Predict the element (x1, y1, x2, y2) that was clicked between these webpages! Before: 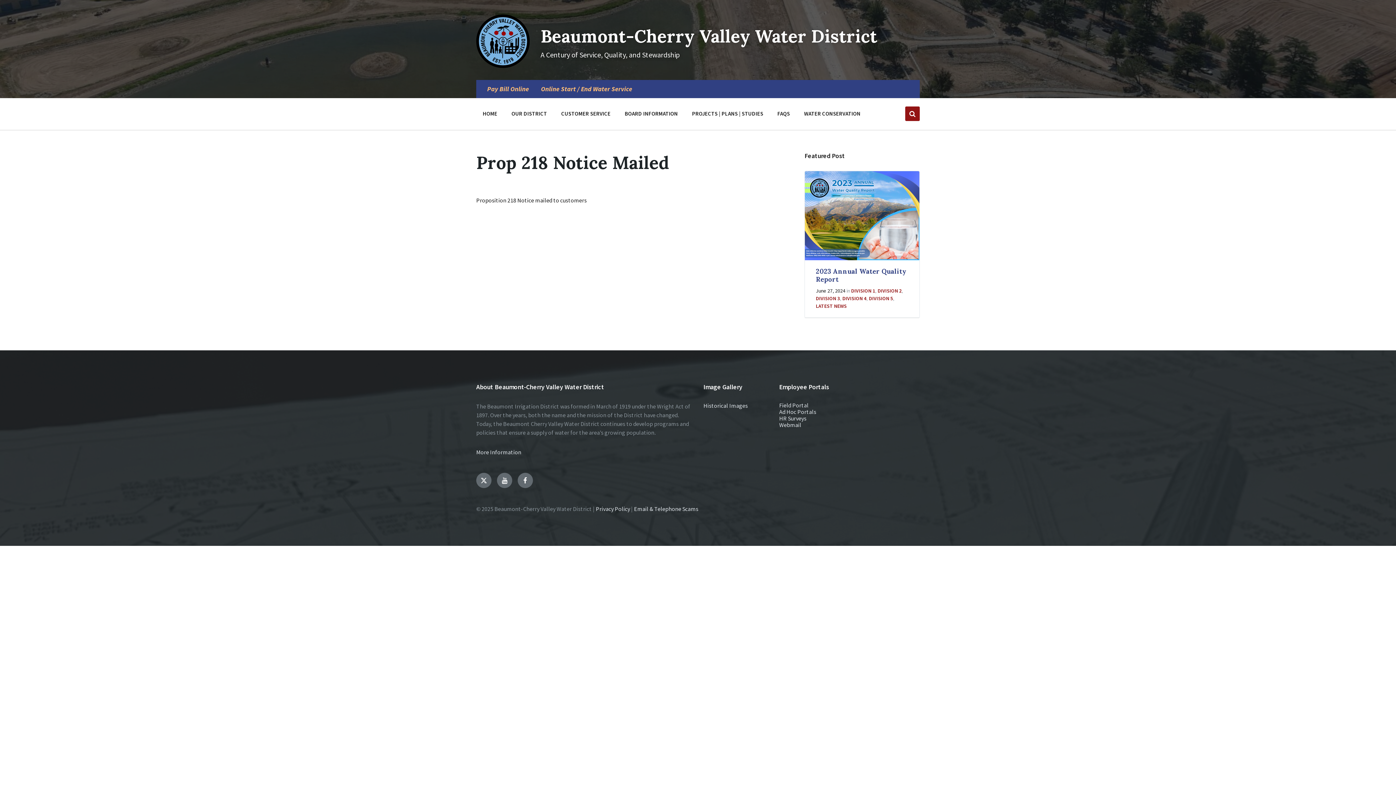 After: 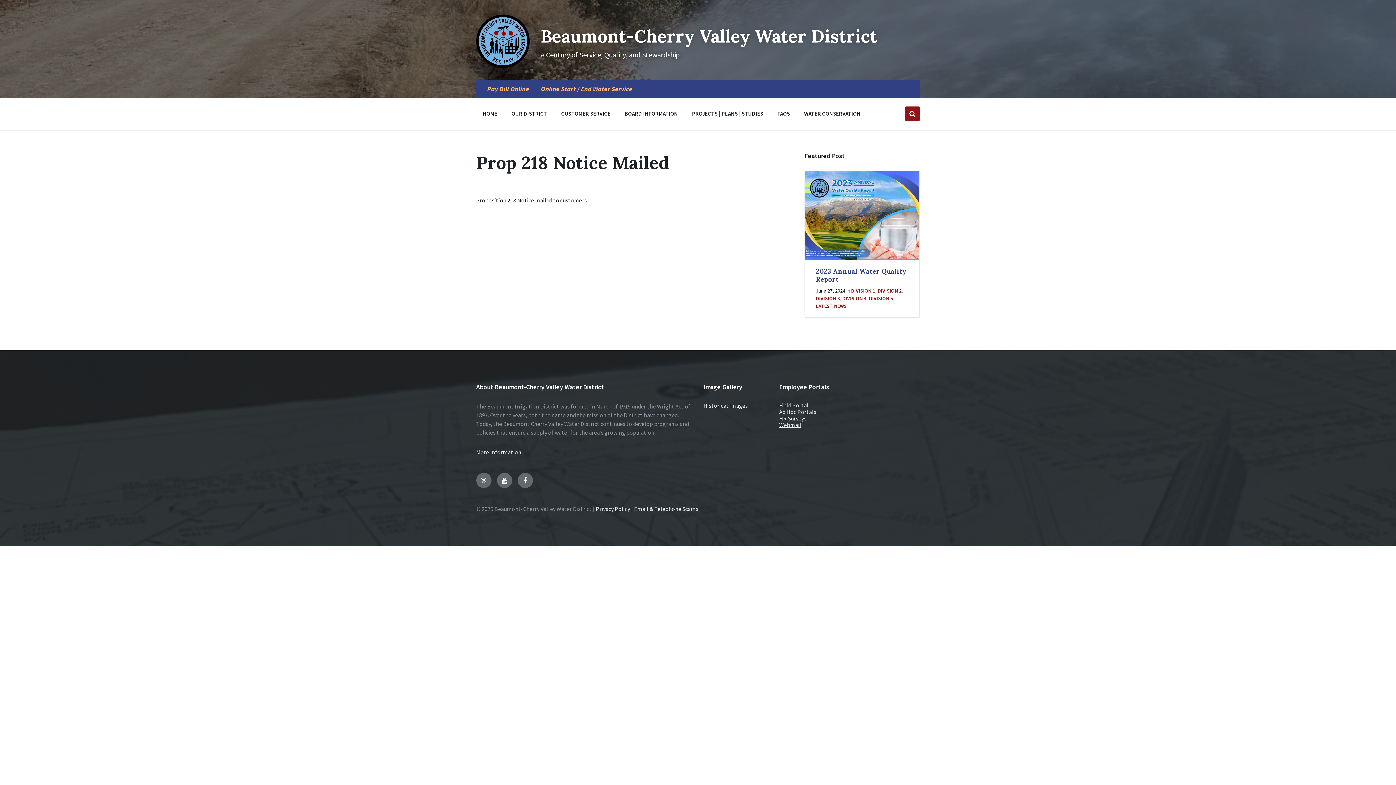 Action: bbox: (779, 421, 801, 428) label: Webmail